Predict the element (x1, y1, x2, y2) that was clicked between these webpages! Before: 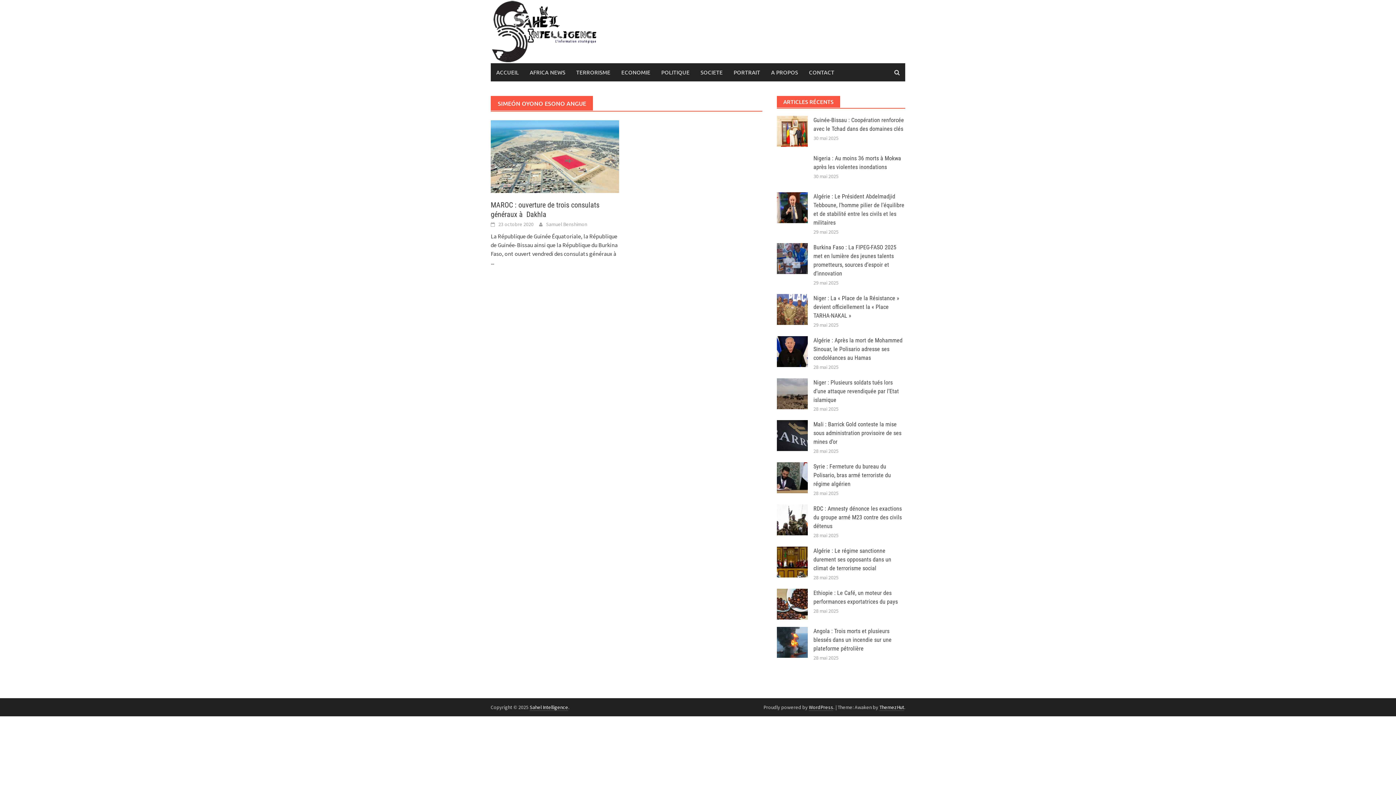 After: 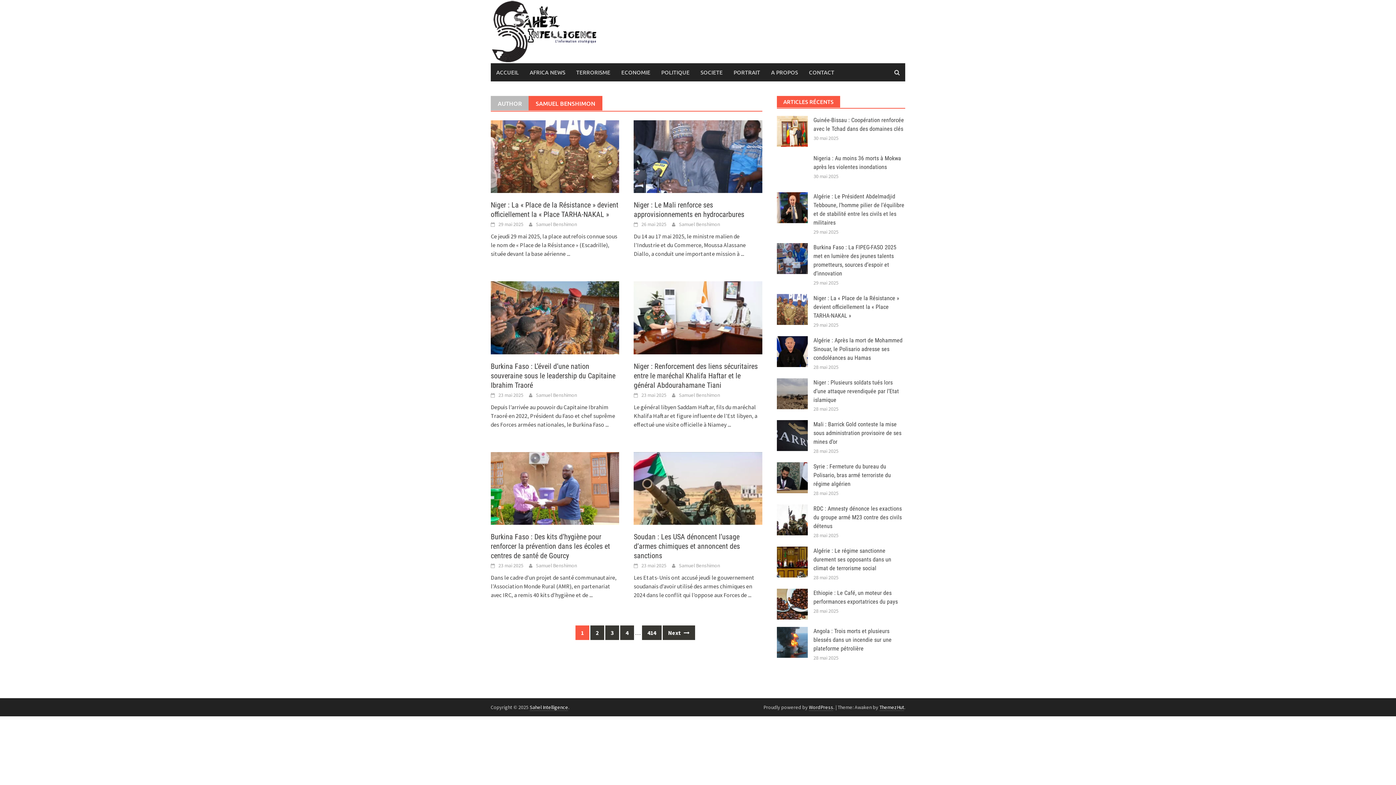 Action: label: Samuel Benshimon bbox: (546, 221, 587, 227)